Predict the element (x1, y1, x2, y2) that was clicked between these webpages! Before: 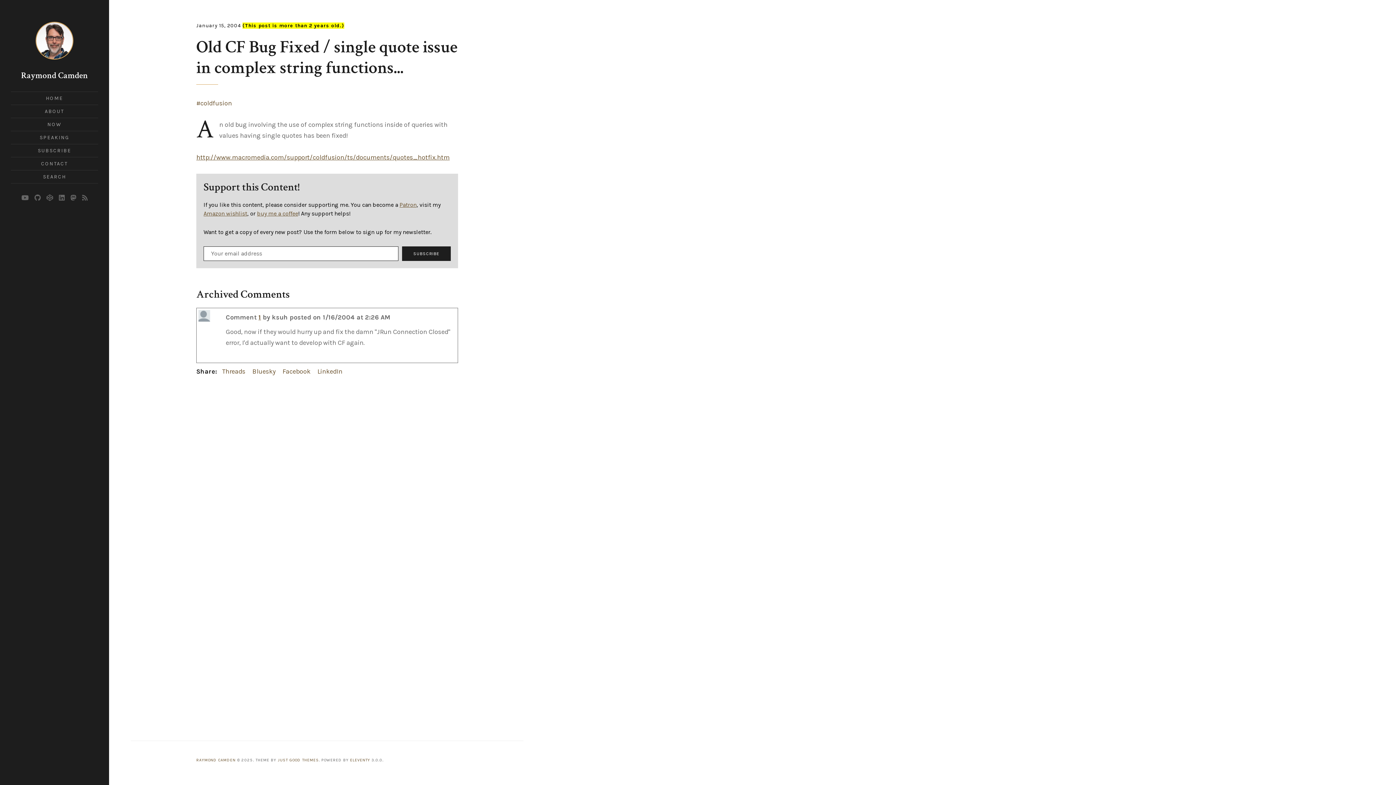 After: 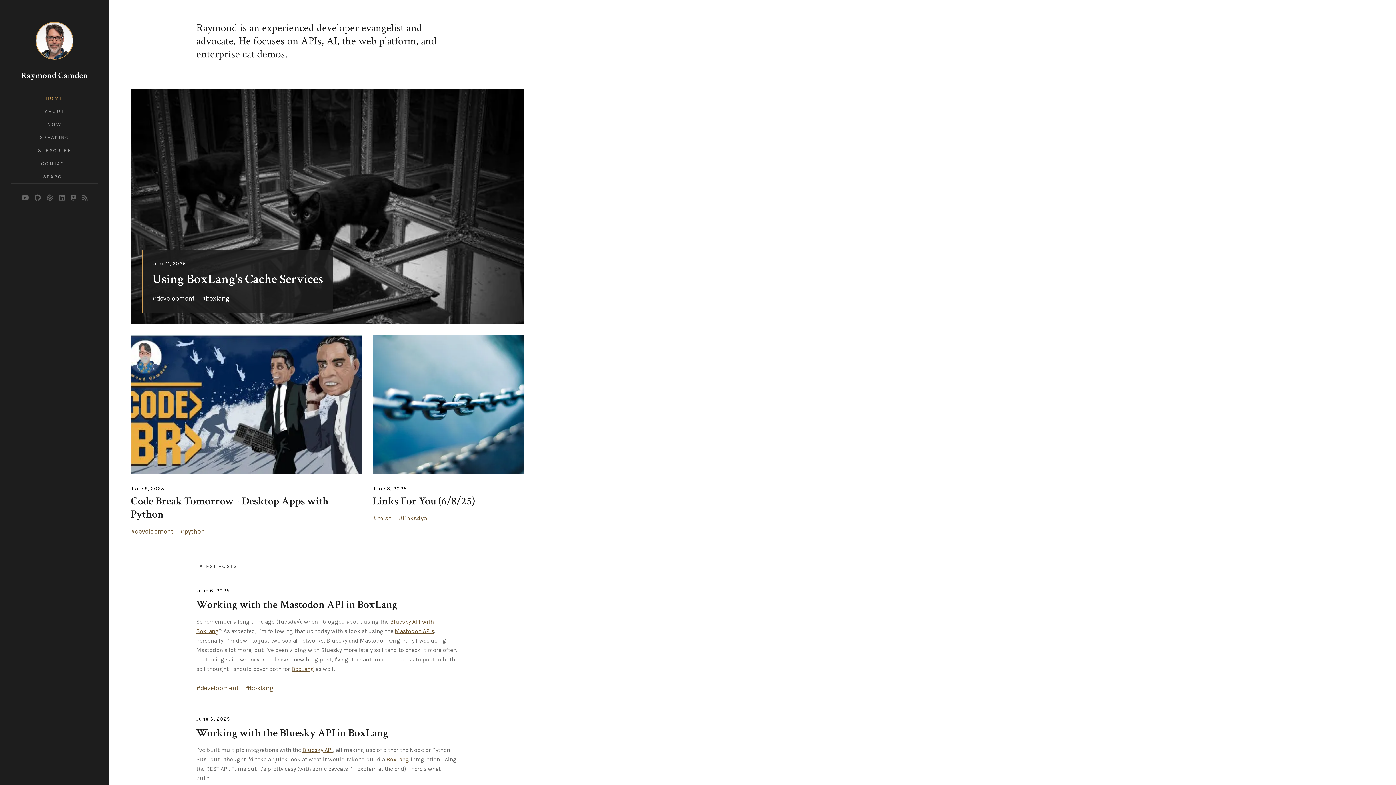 Action: bbox: (35, 21, 73, 59)